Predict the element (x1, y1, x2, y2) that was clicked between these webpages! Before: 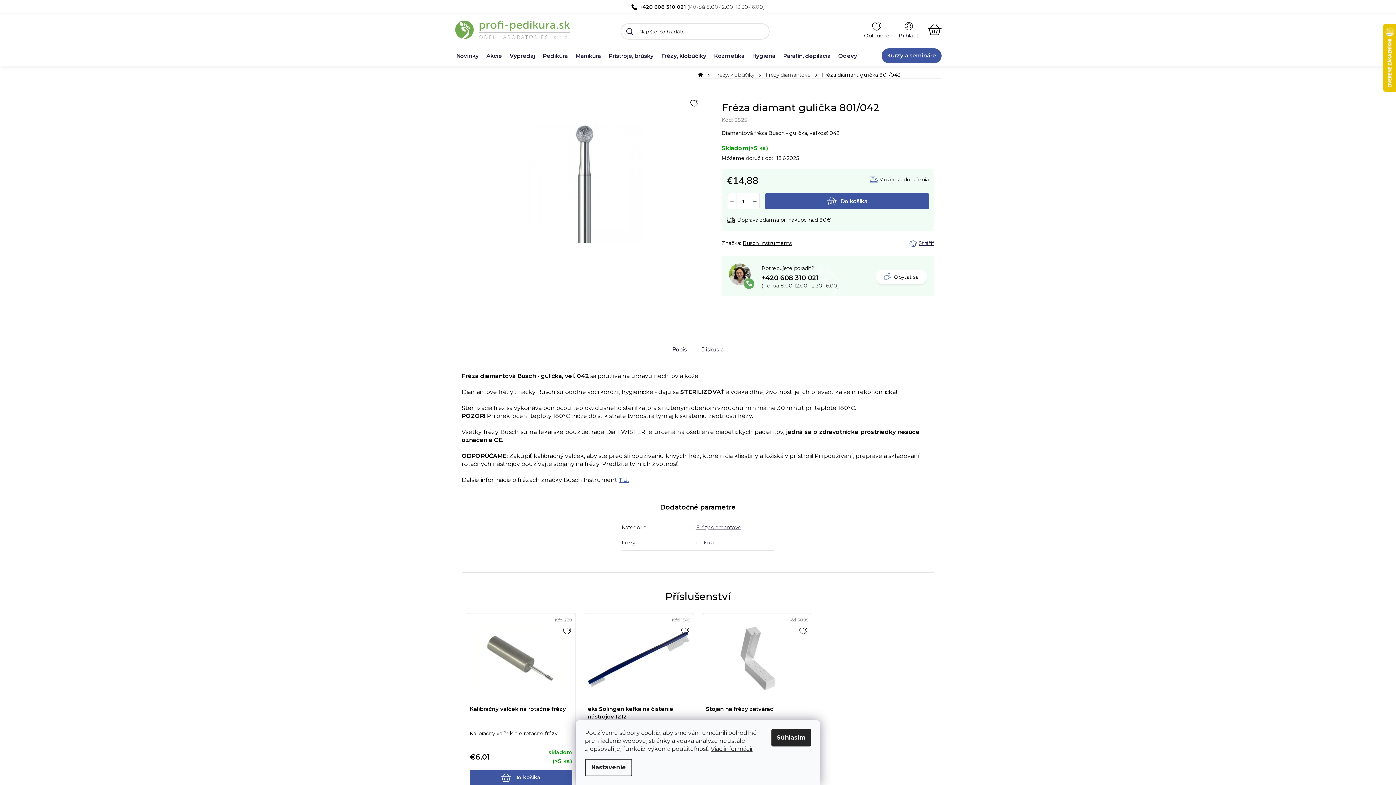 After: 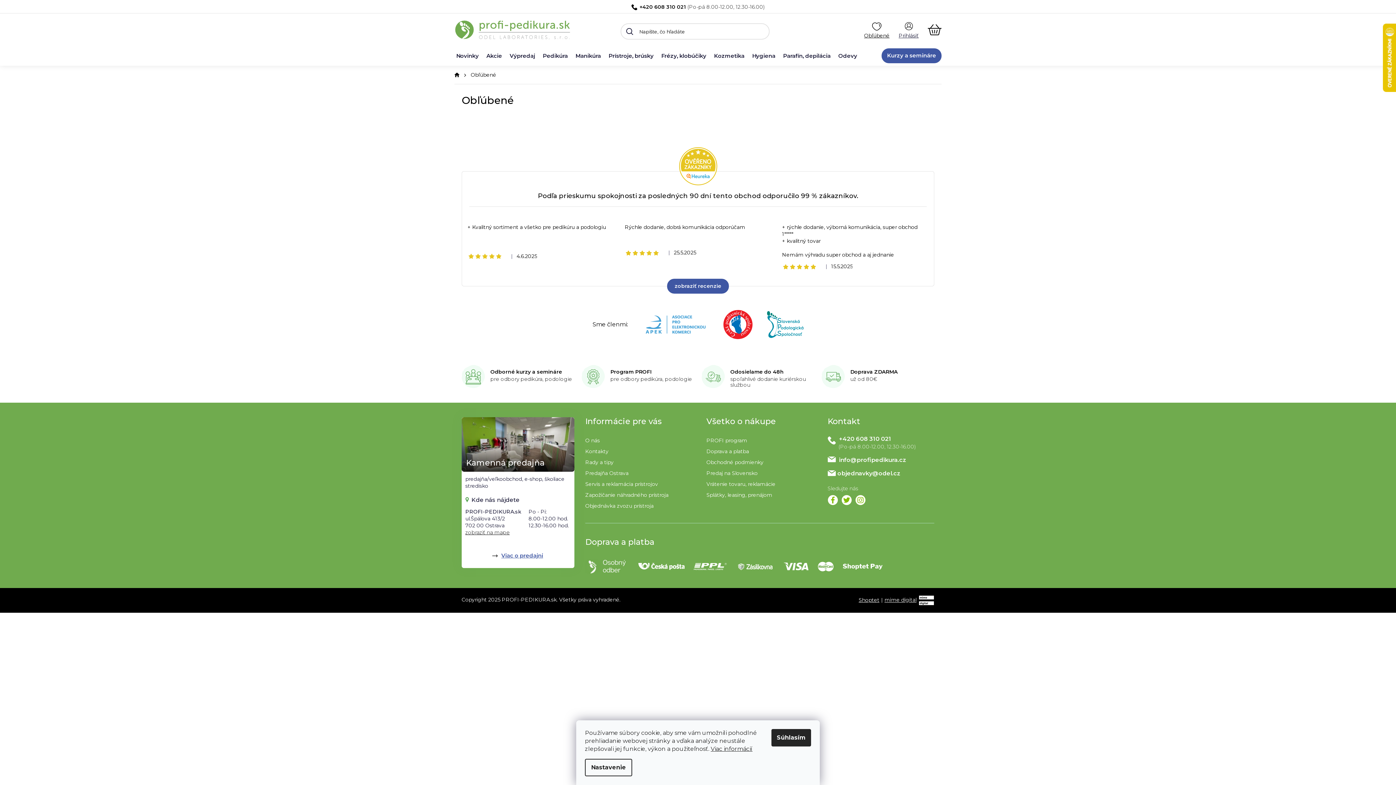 Action: bbox: (864, 21, 889, 38)